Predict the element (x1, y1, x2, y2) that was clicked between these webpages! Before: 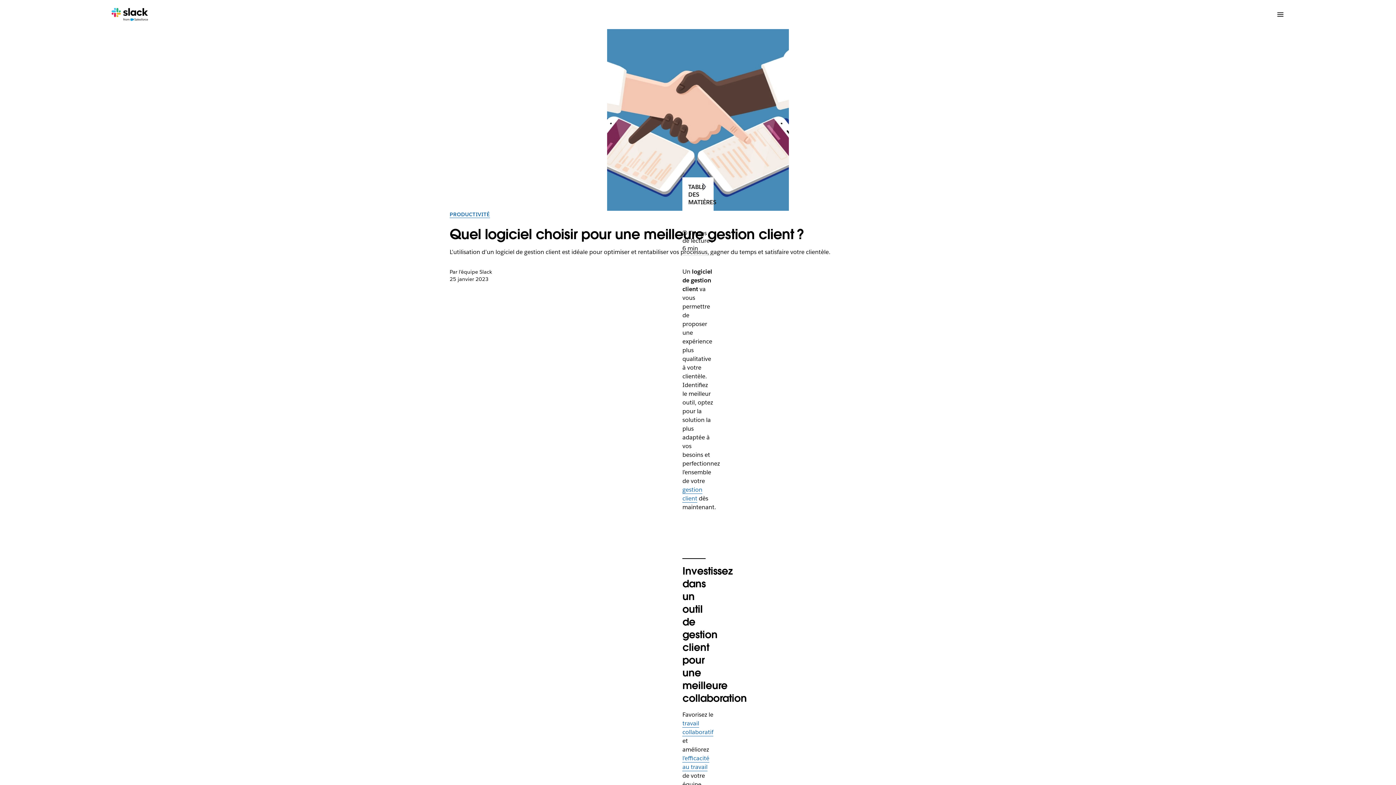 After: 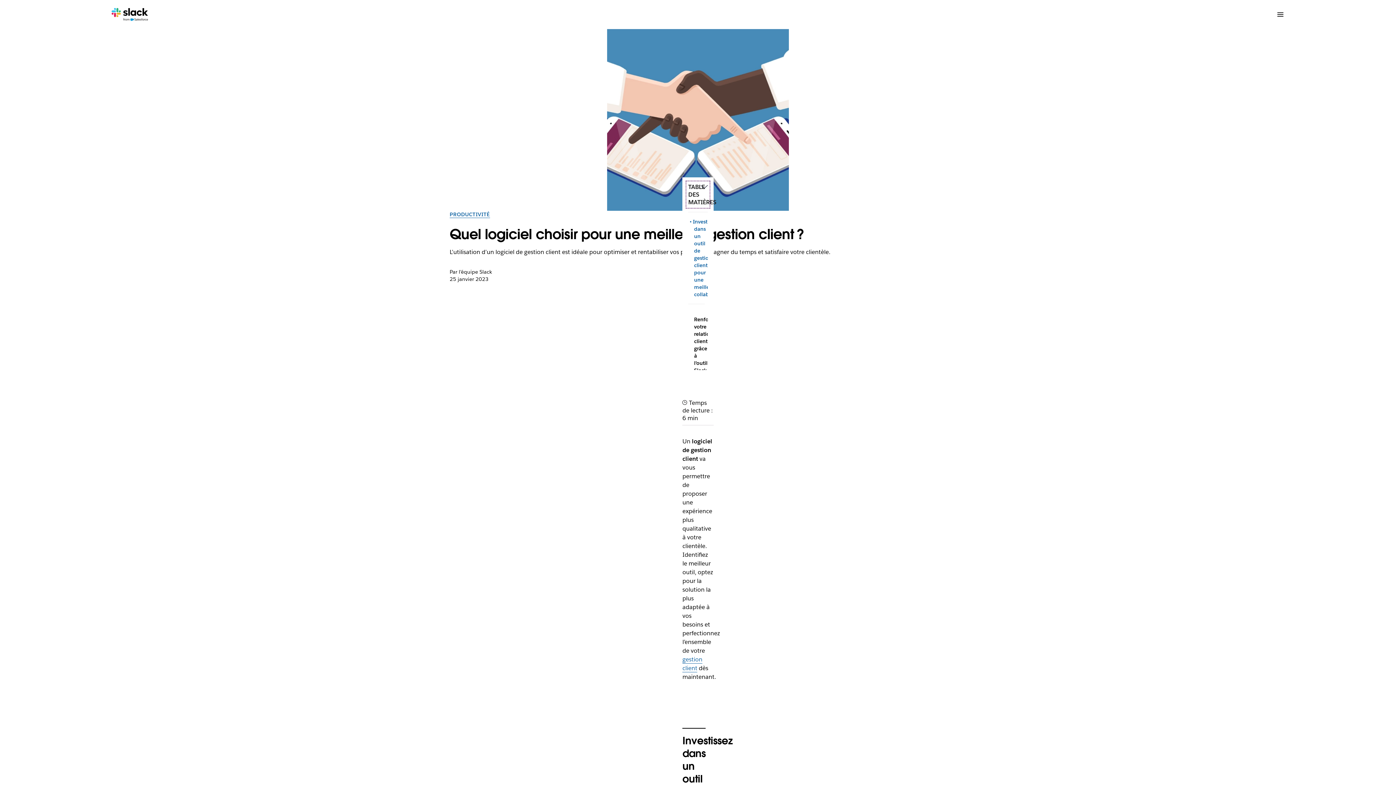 Action: label: TABLE DES MATIÈRES bbox: (688, 183, 707, 206)